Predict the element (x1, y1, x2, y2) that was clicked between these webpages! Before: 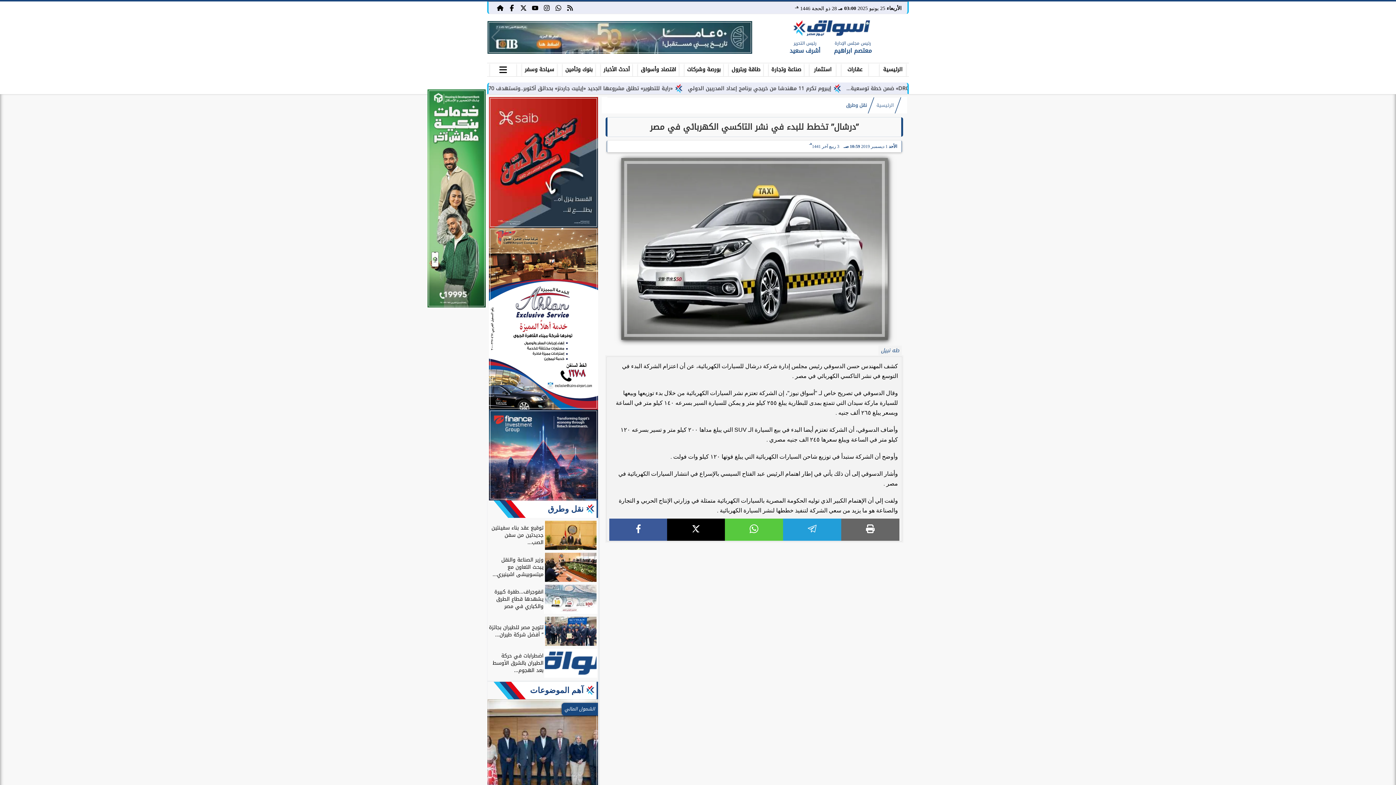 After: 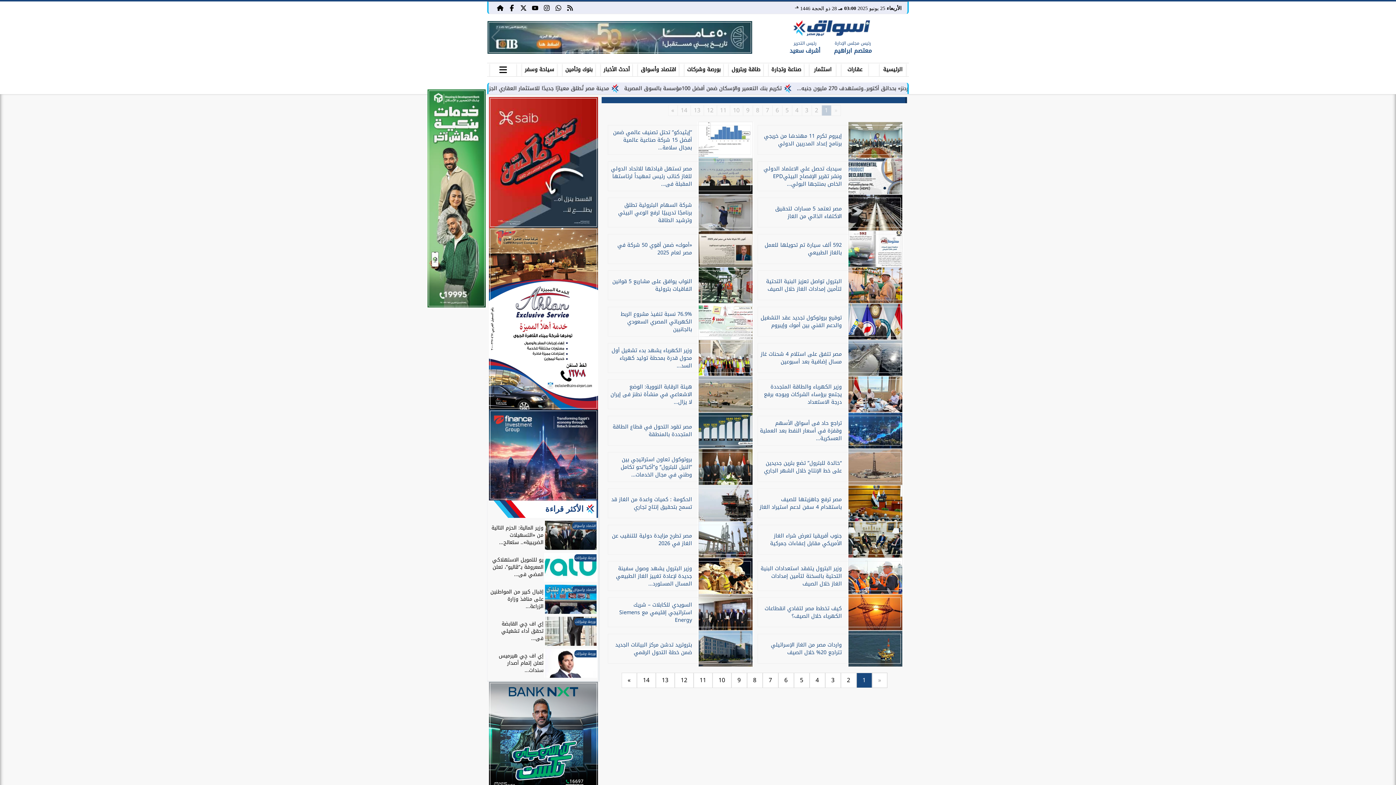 Action: label: طاقة وبترول bbox: (729, 63, 763, 76)